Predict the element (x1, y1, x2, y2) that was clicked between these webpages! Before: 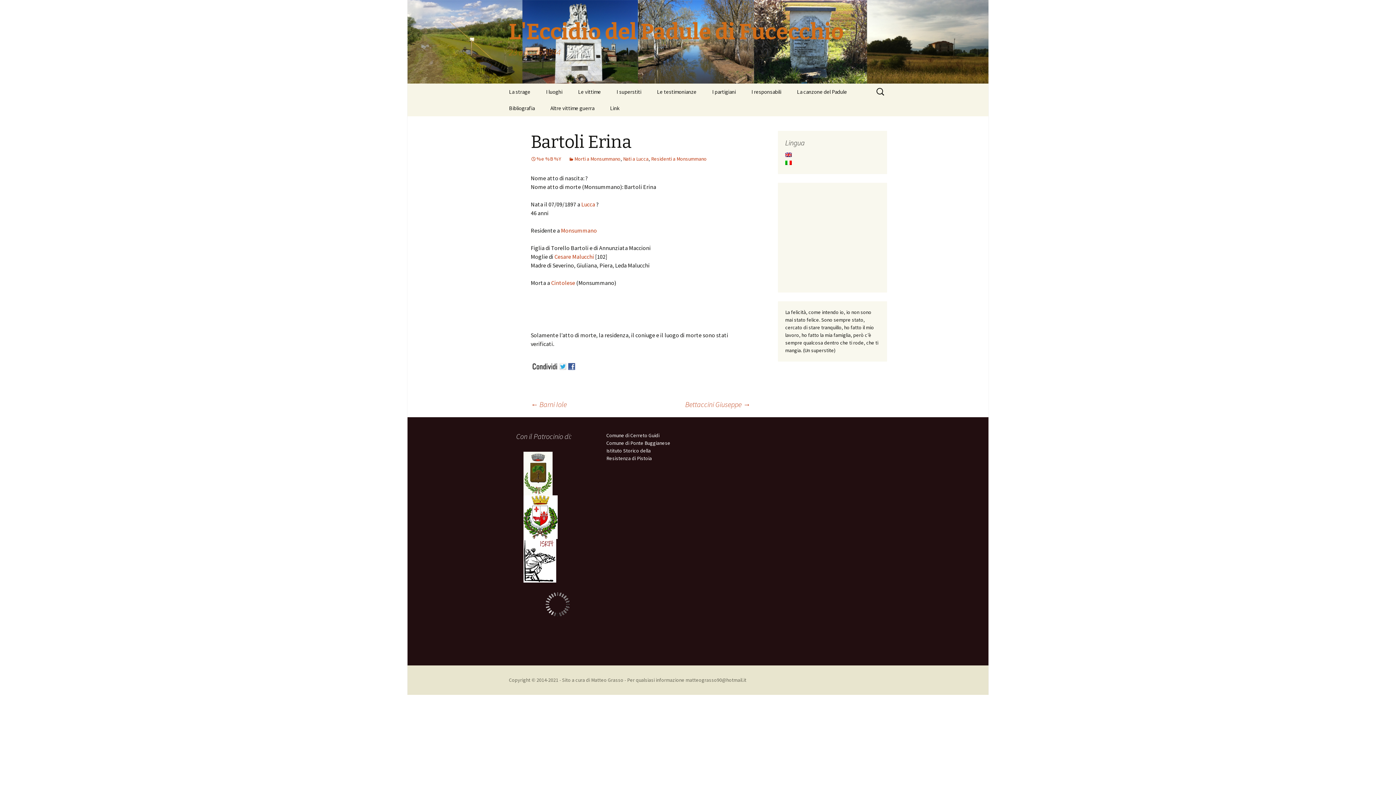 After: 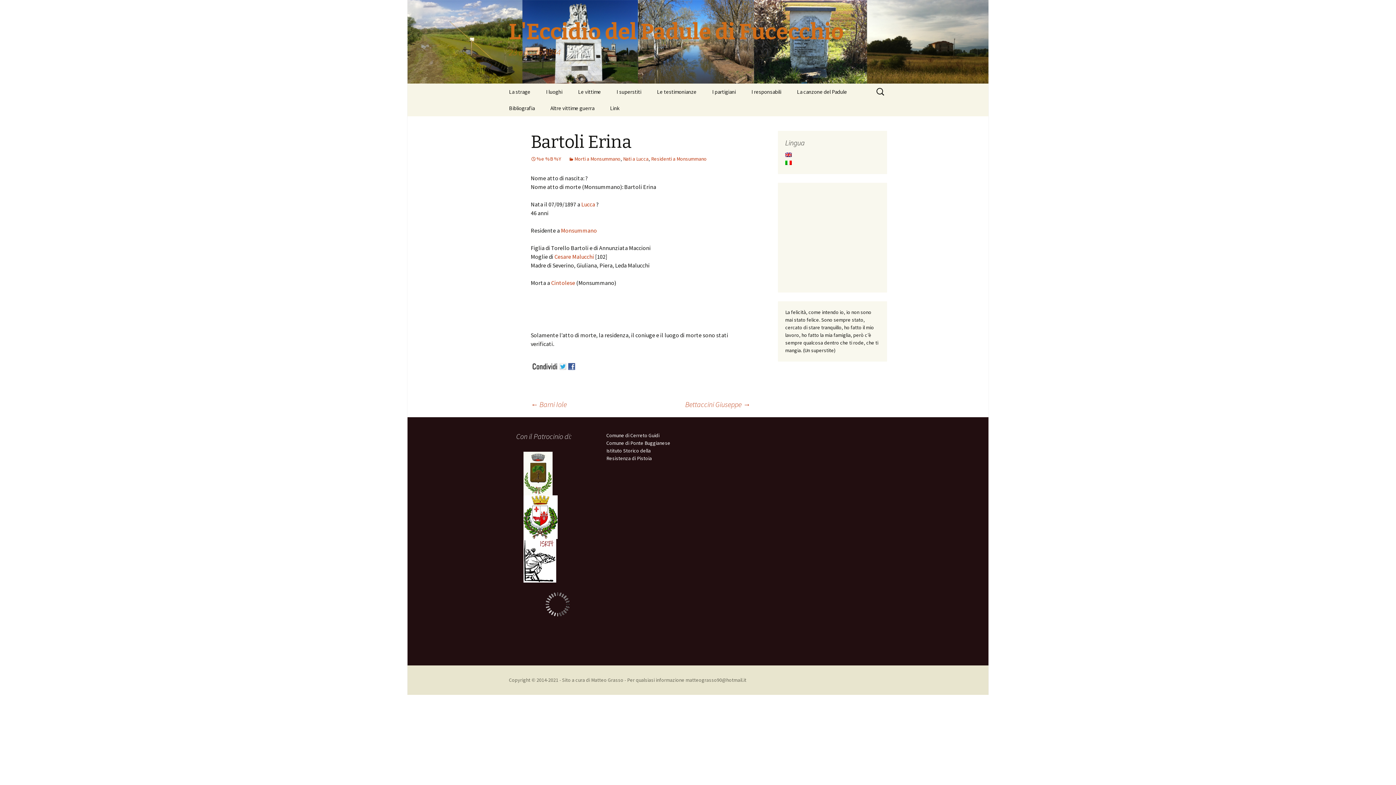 Action: bbox: (785, 160, 792, 165)